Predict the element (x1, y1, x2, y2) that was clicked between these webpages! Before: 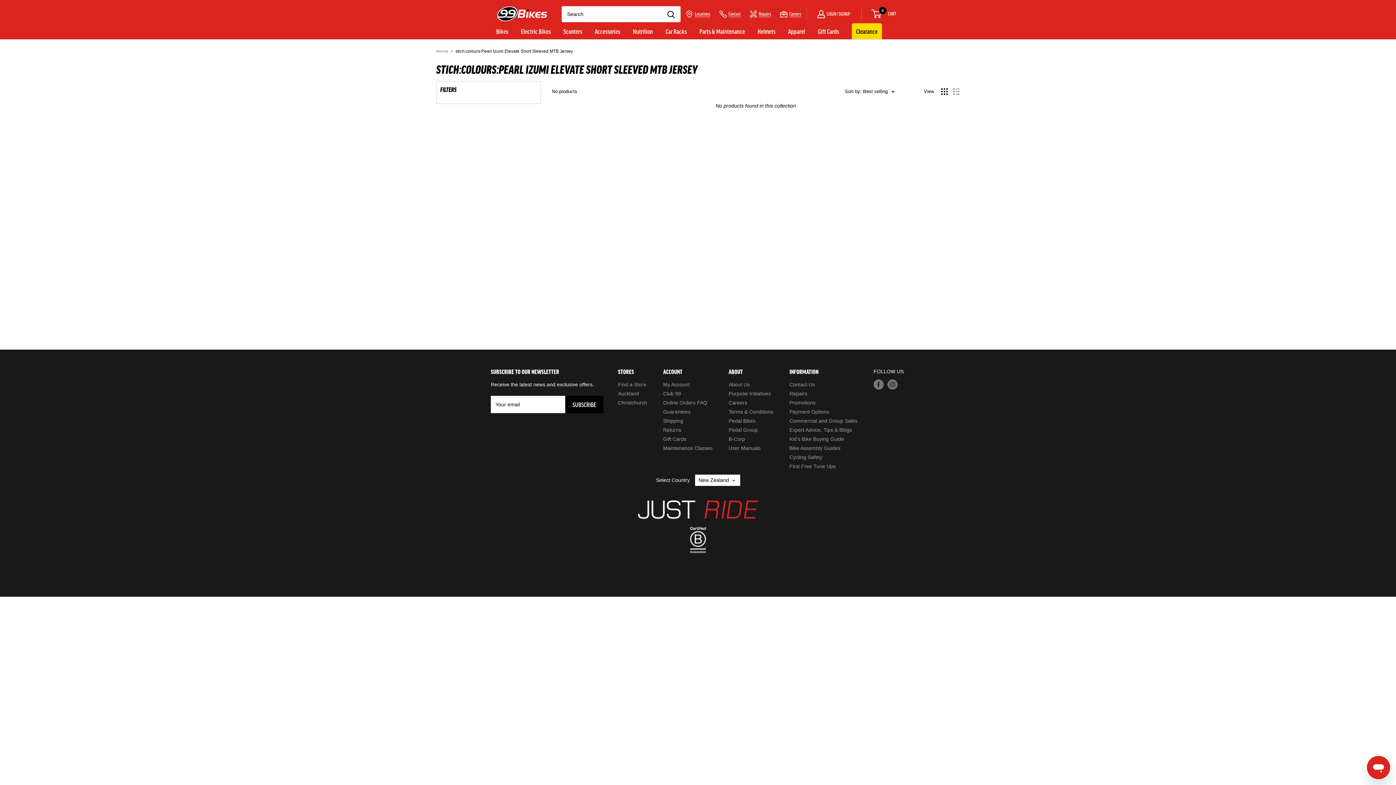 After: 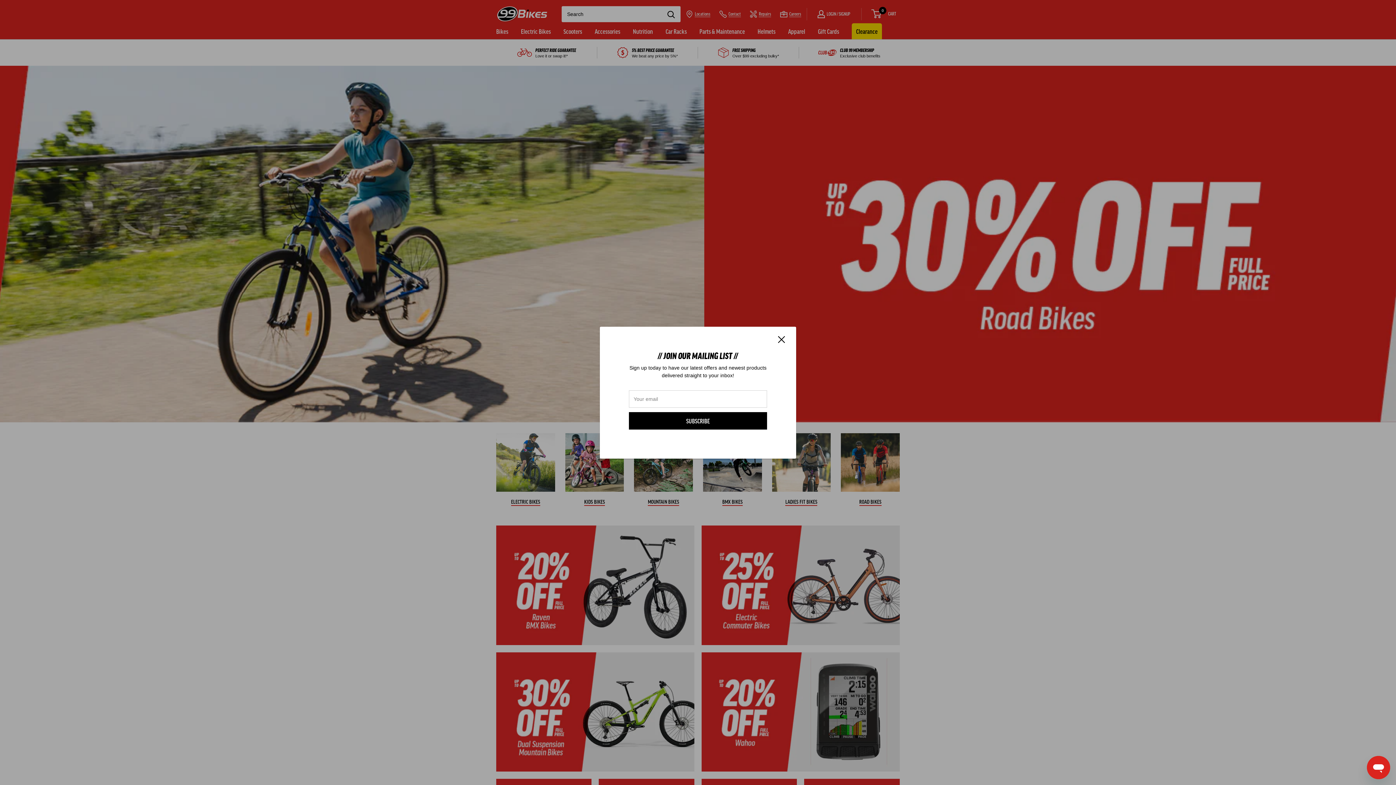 Action: bbox: (496, 5, 547, 23)